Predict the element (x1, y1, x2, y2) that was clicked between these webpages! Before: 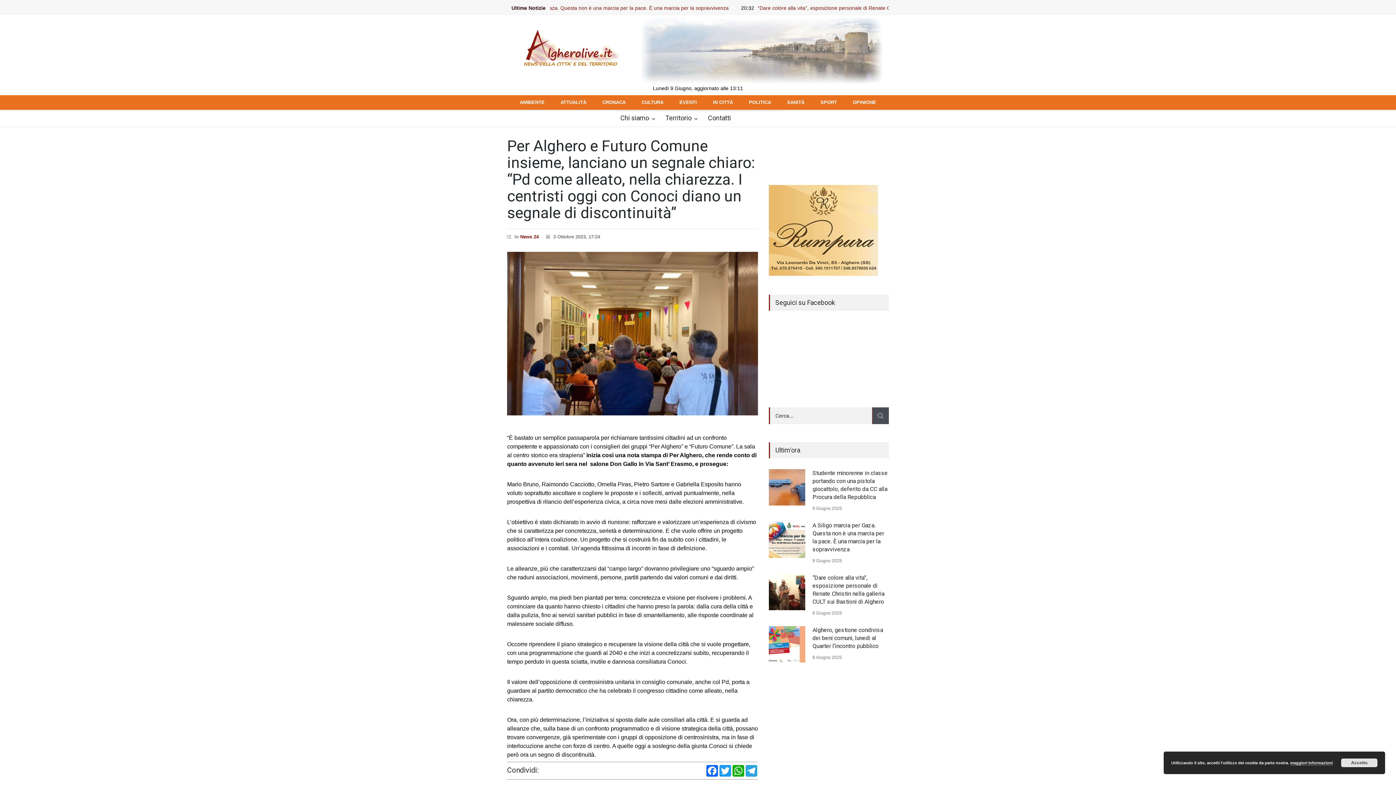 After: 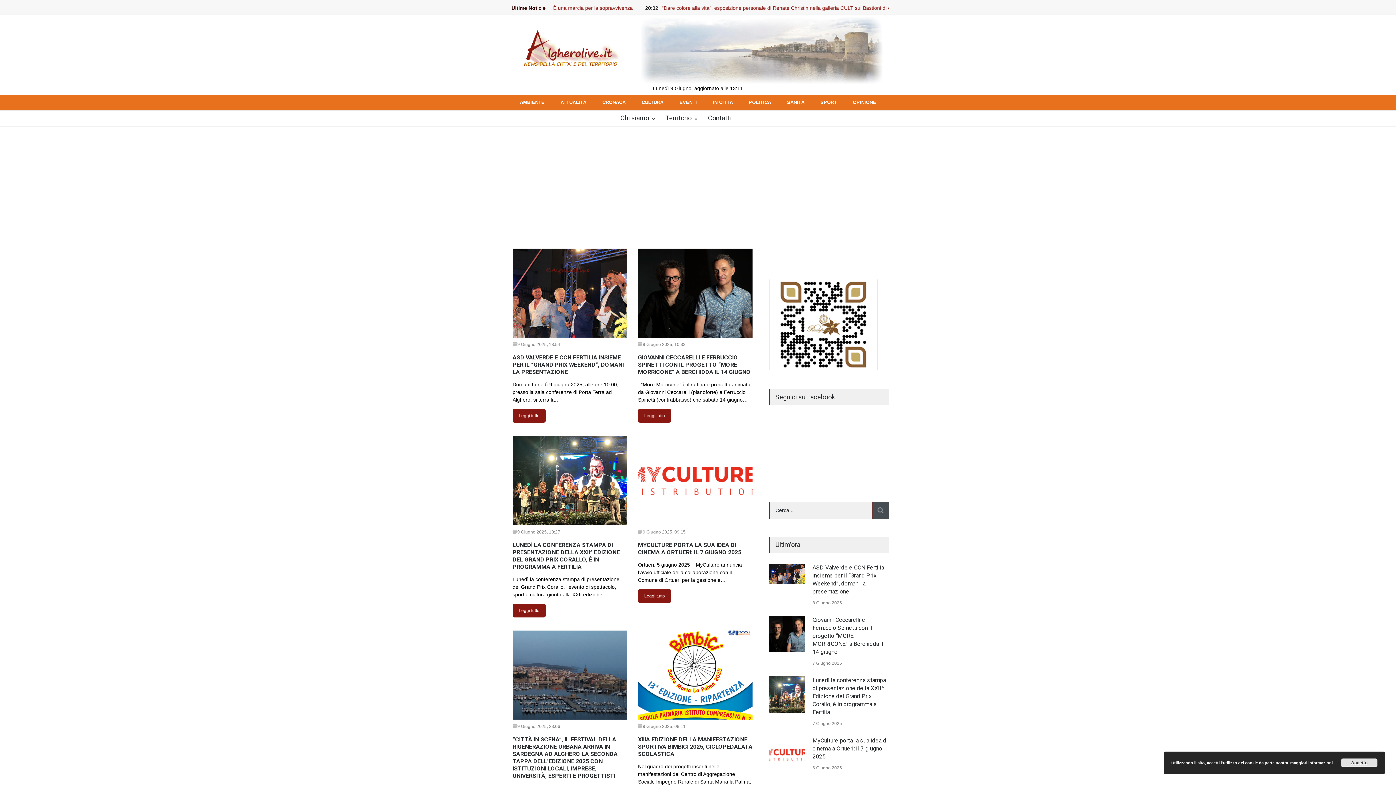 Action: bbox: (679, 95, 697, 109) label: EVENTI